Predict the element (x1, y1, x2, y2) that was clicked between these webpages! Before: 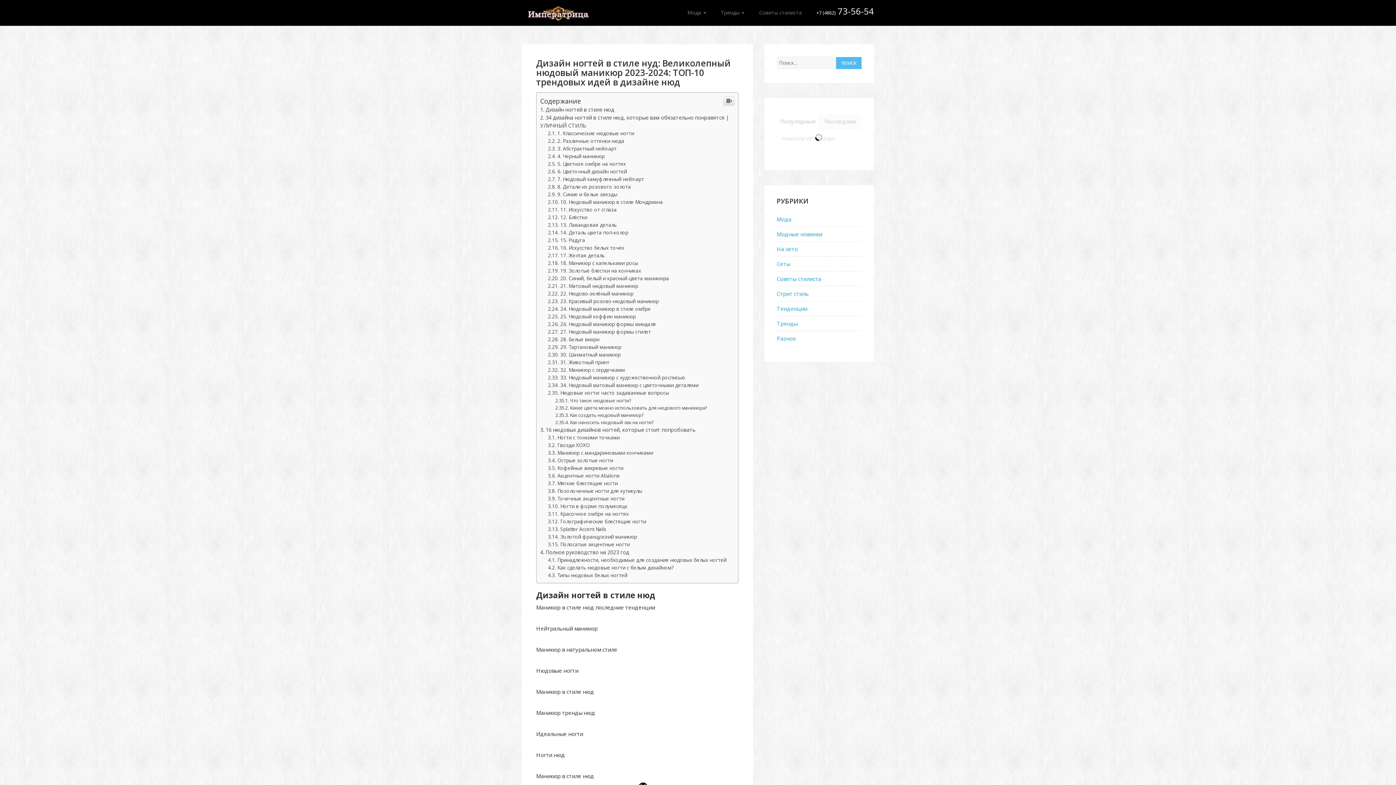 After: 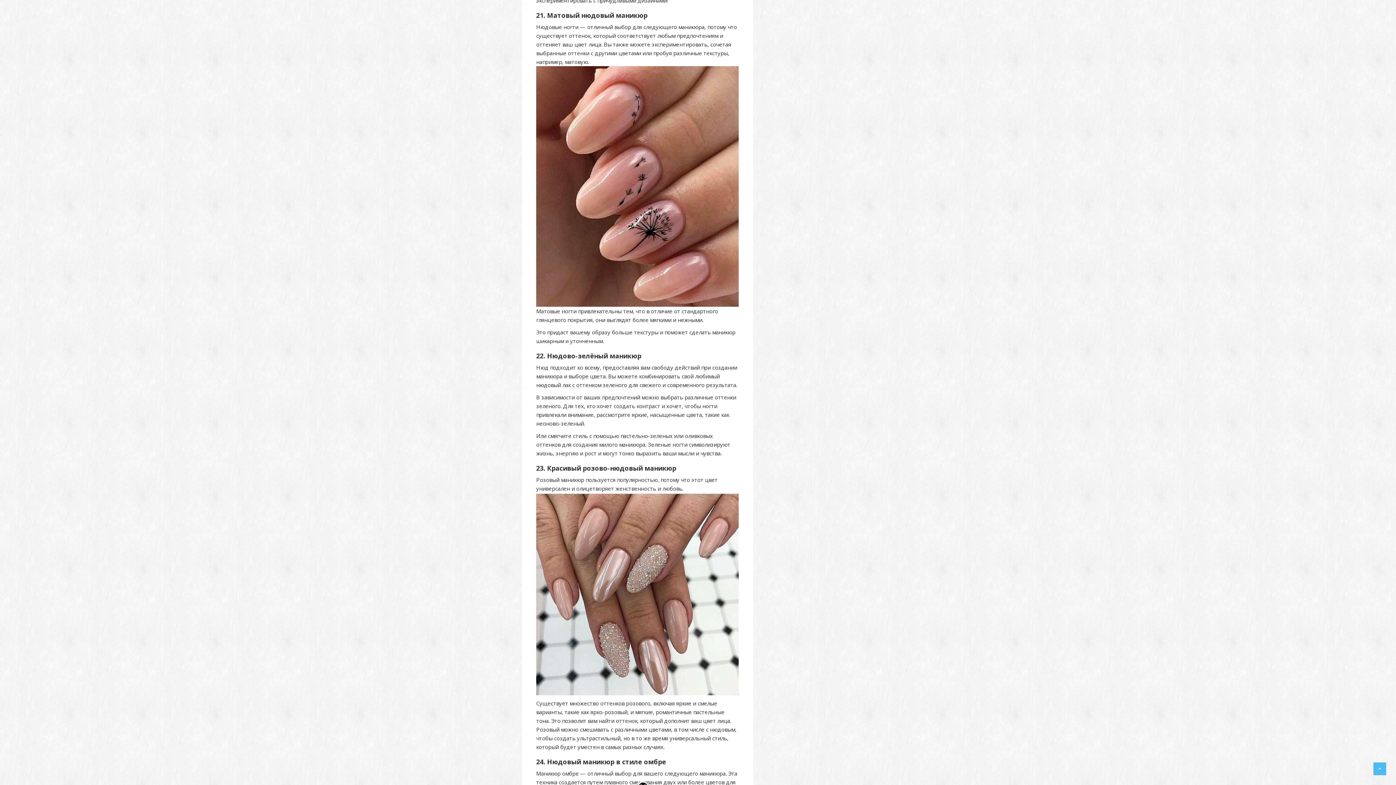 Action: label: 21. Матовый нюдовый маникюр bbox: (548, 283, 638, 289)